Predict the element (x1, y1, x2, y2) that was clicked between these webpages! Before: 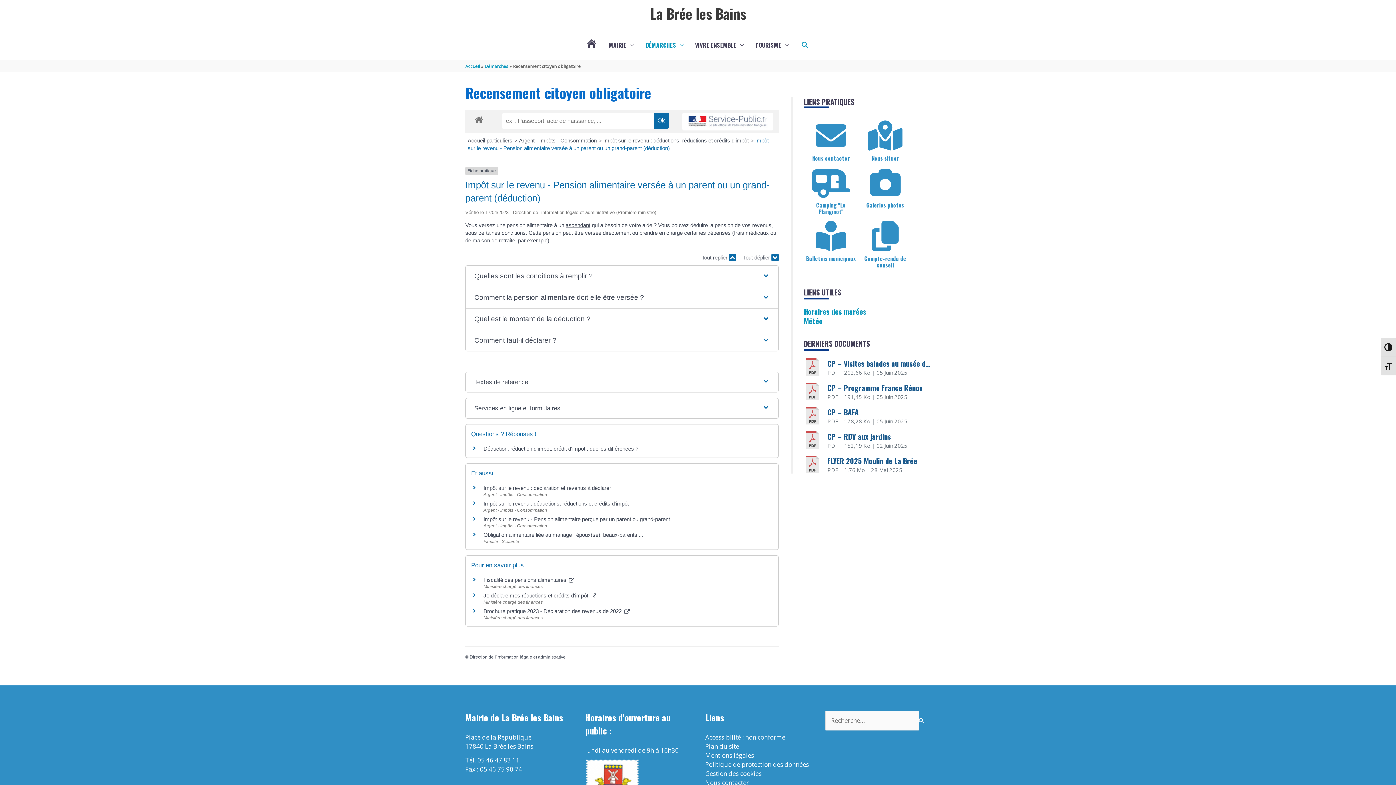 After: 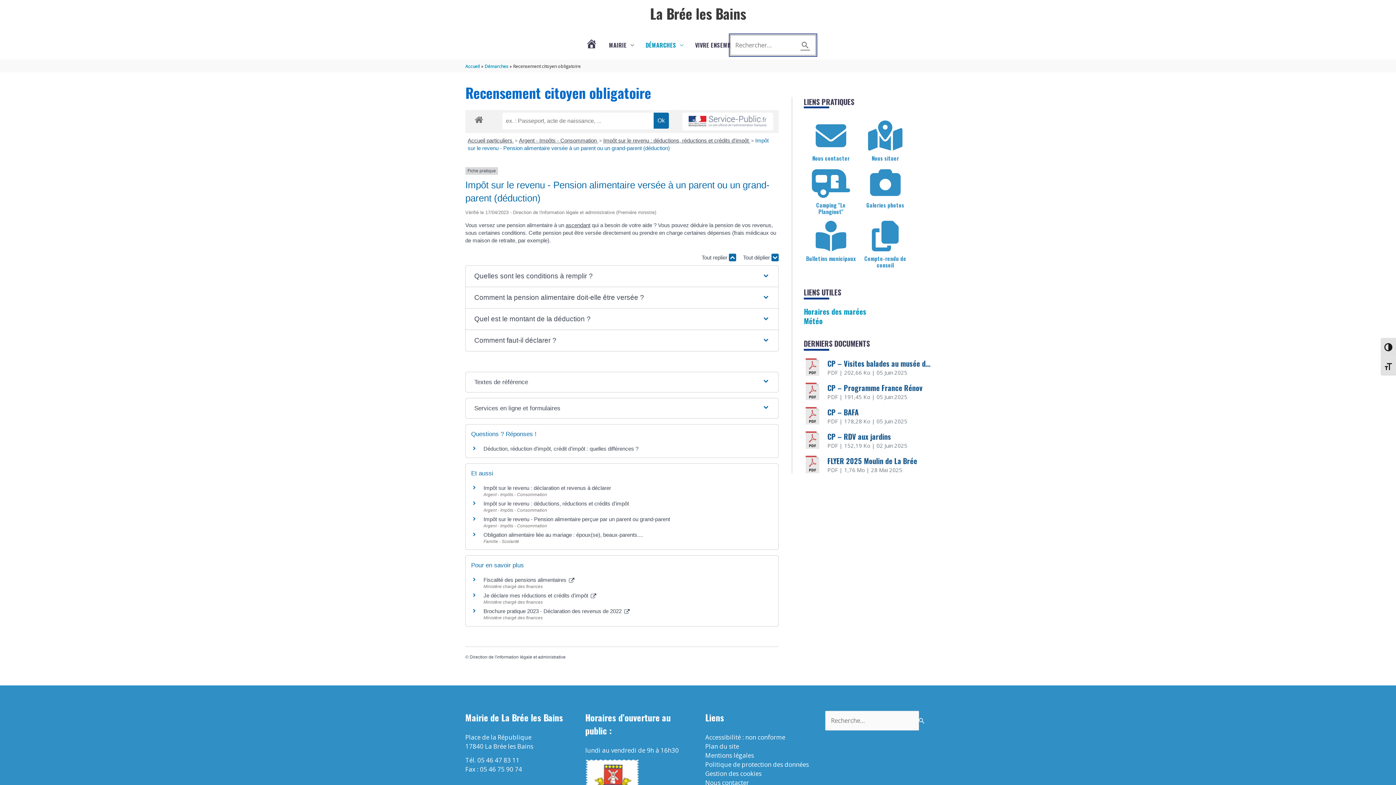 Action: label: Search button bbox: (800, 40, 810, 49)